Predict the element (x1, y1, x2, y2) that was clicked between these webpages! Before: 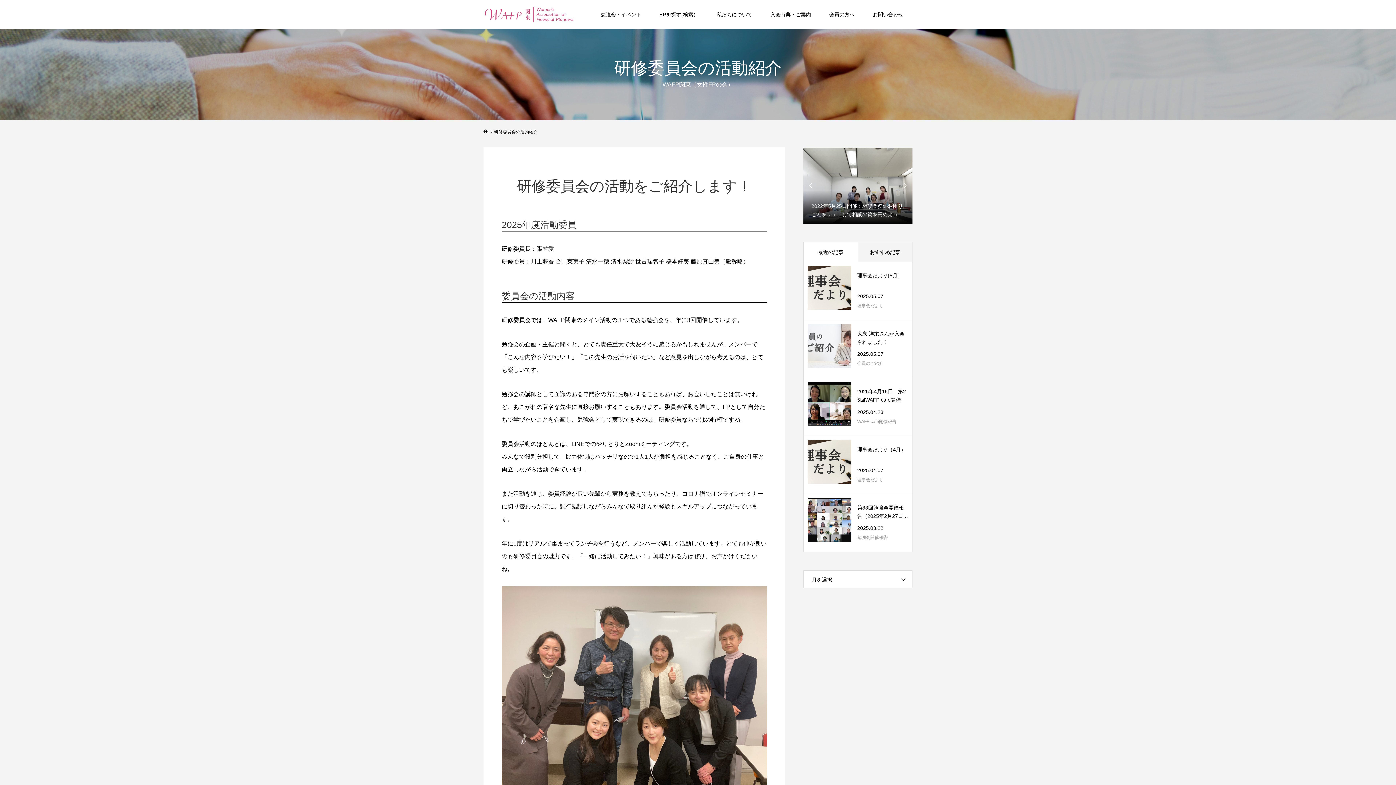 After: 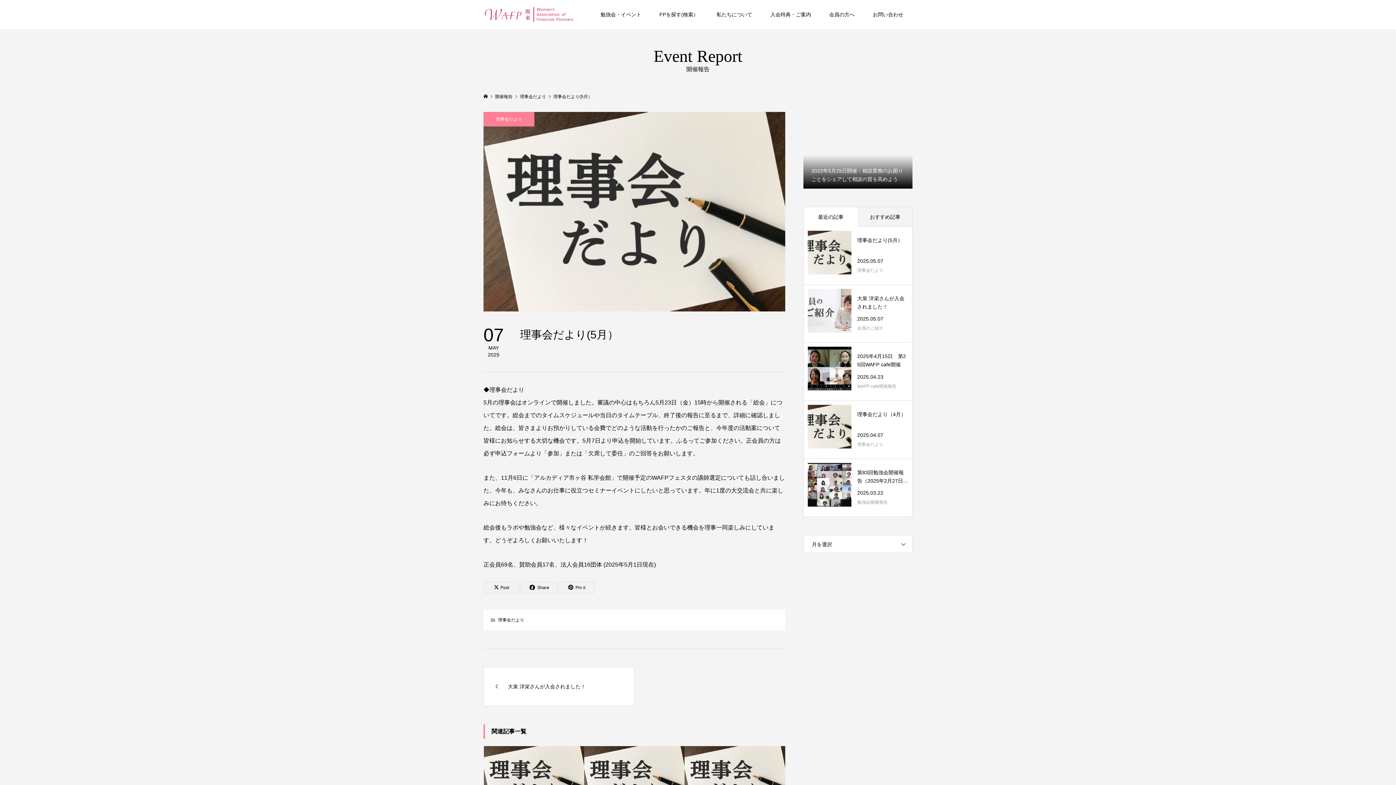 Action: label: 理事会だより(5月）

2025.05.07
理事会だより bbox: (804, 262, 912, 319)